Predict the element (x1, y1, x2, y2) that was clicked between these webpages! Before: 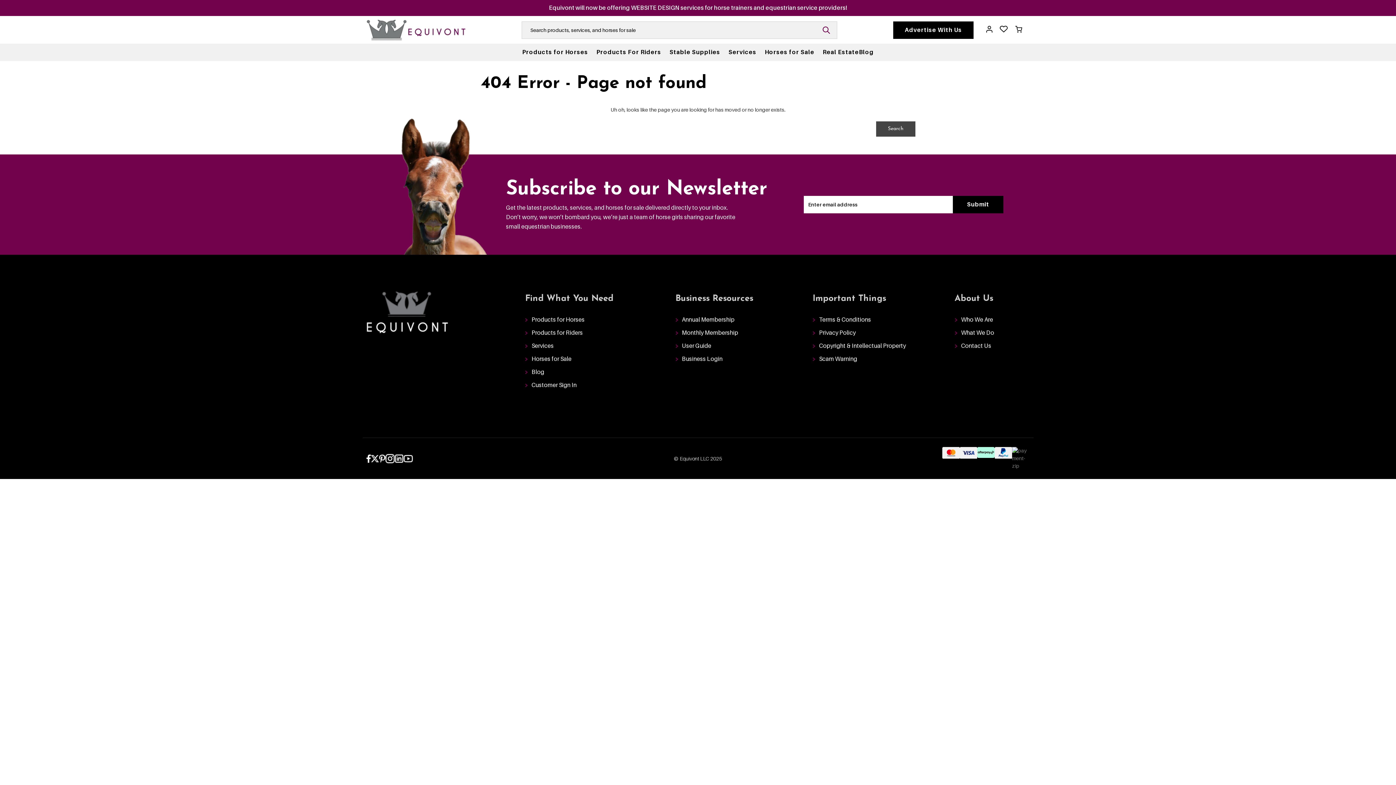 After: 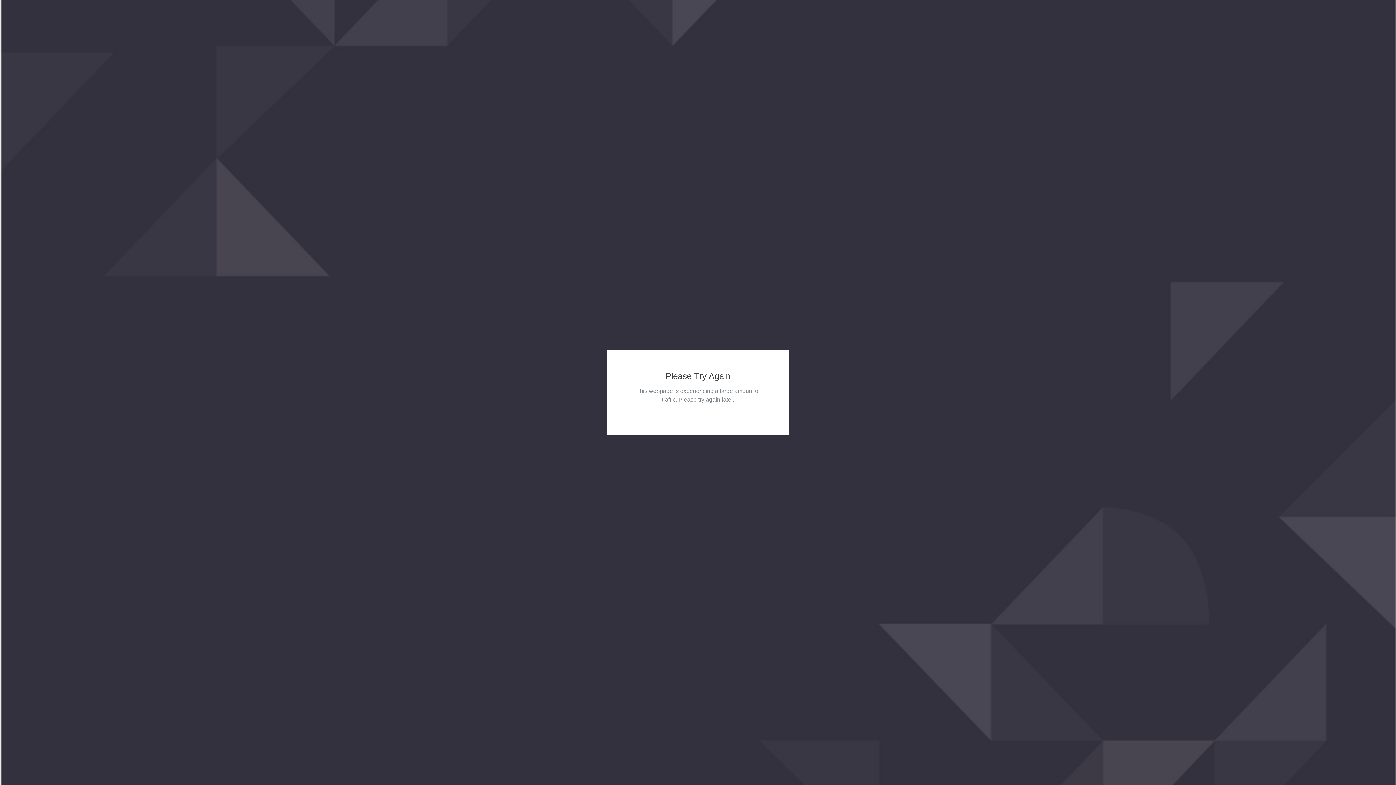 Action: label: Contact Us bbox: (954, 341, 991, 350)